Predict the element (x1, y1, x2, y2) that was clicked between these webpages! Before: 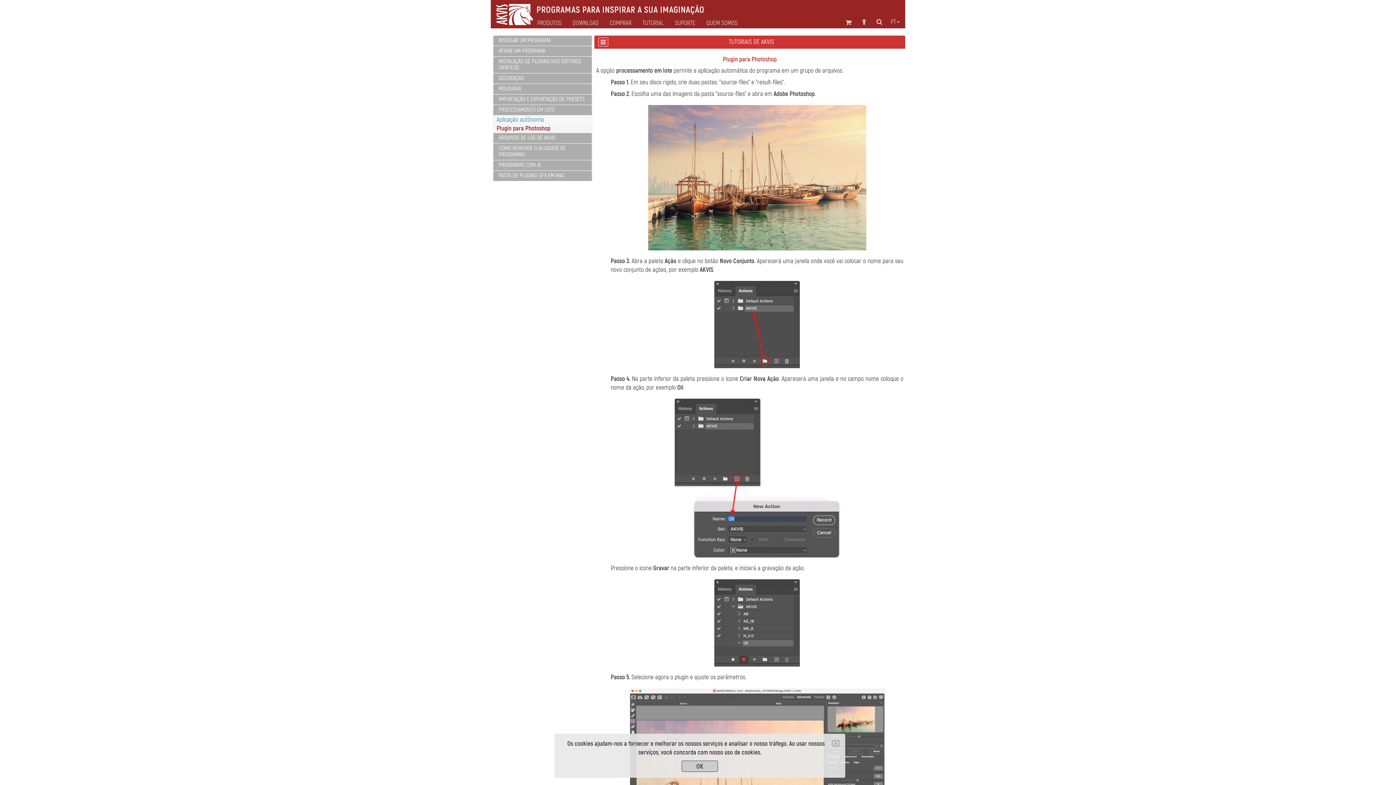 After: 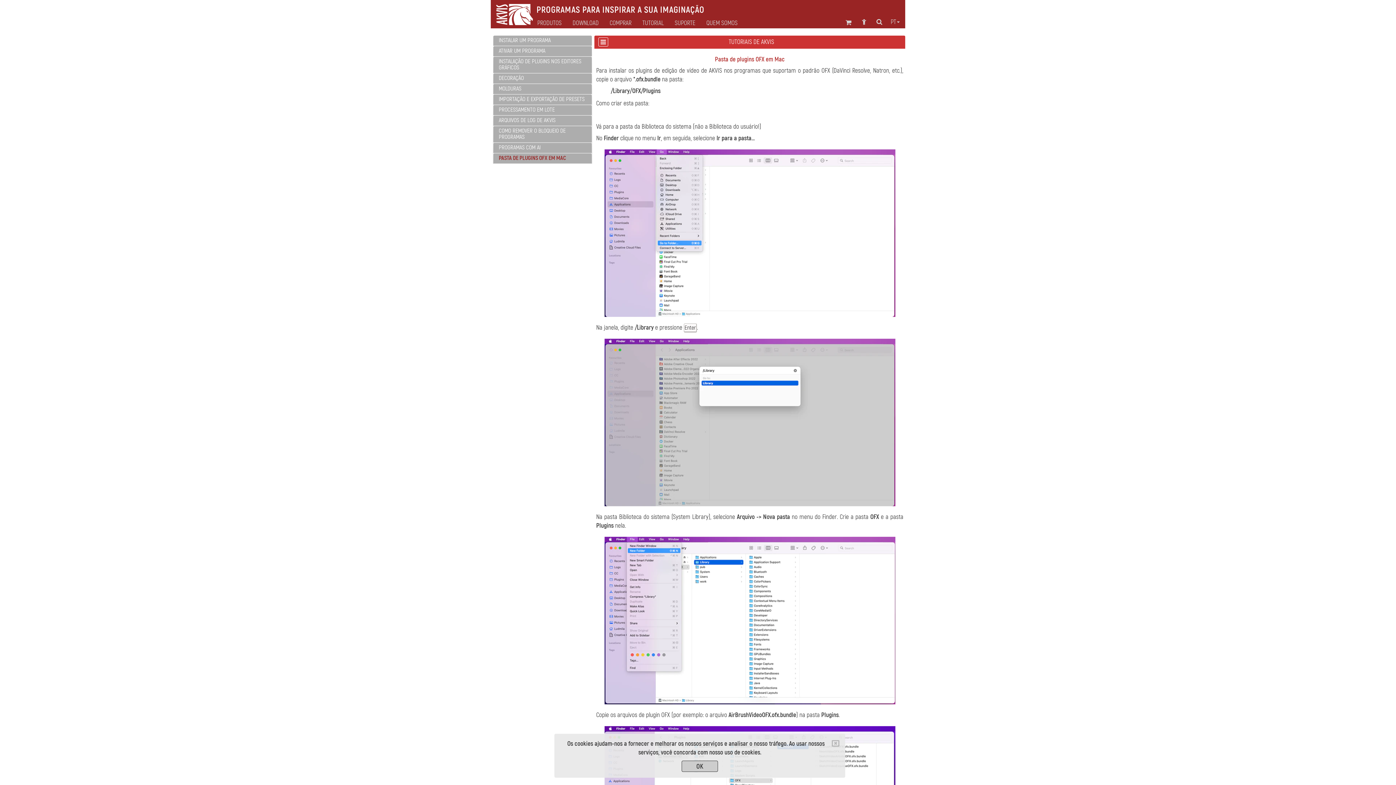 Action: bbox: (498, 172, 565, 179) label: PASTA DE PLUGINS OFX EM MAC